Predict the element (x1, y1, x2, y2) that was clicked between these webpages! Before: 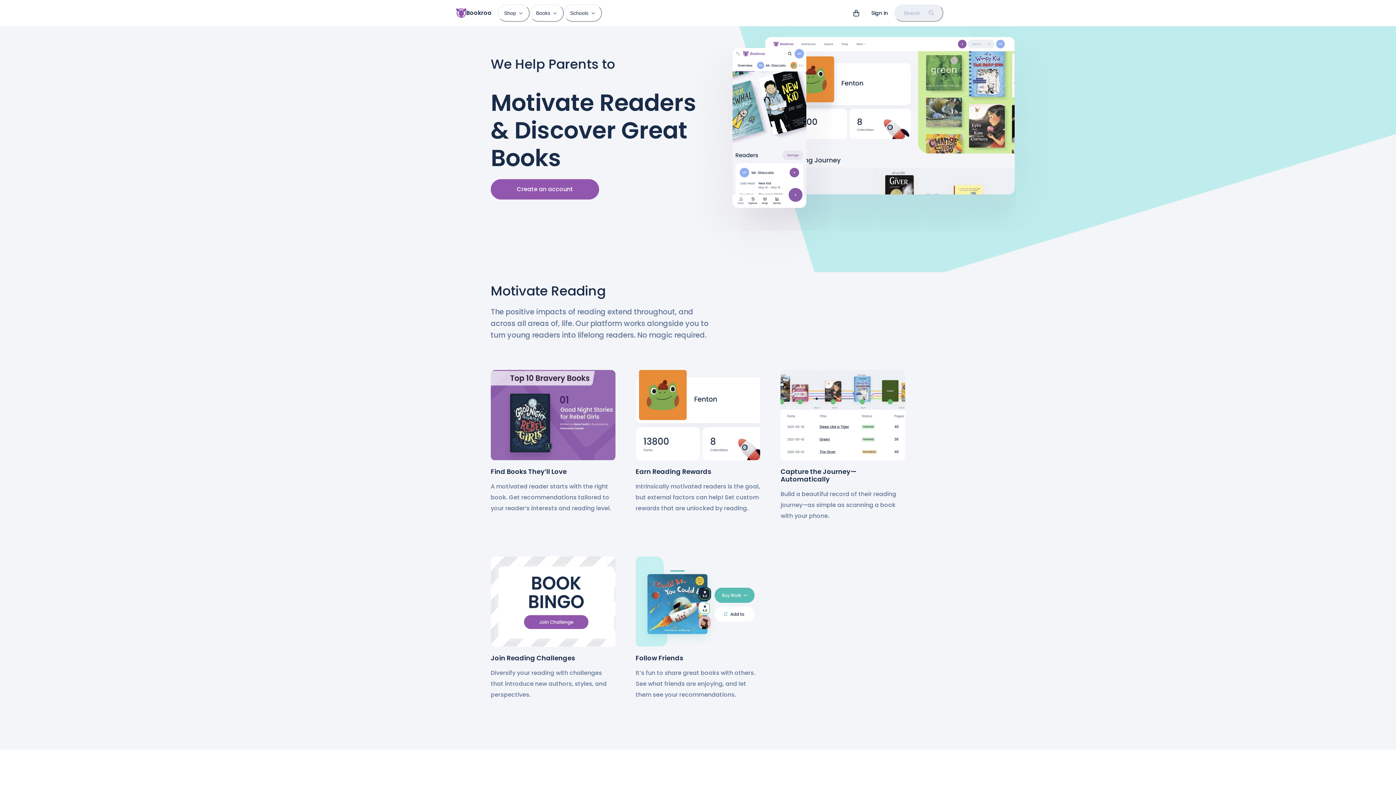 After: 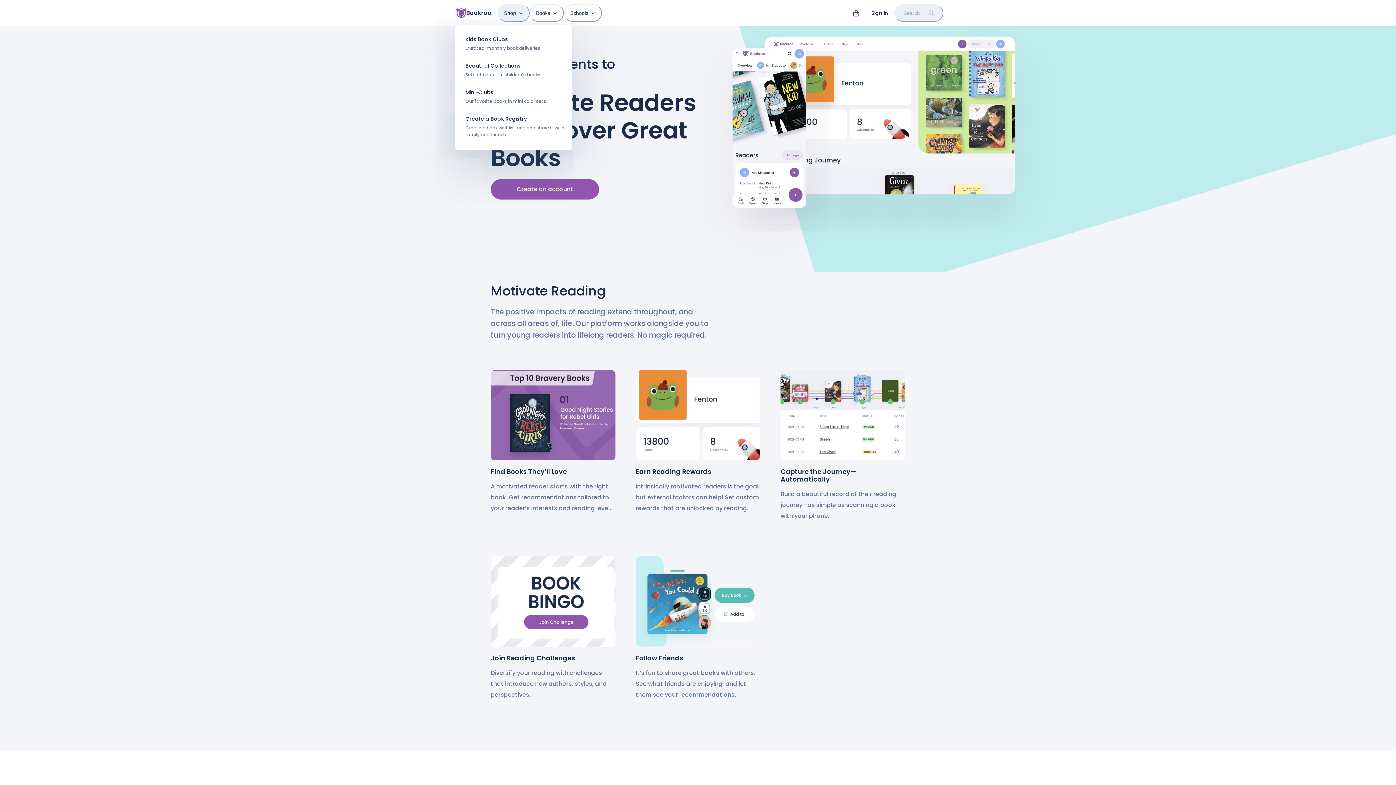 Action: bbox: (497, 4, 529, 21) label: Shop